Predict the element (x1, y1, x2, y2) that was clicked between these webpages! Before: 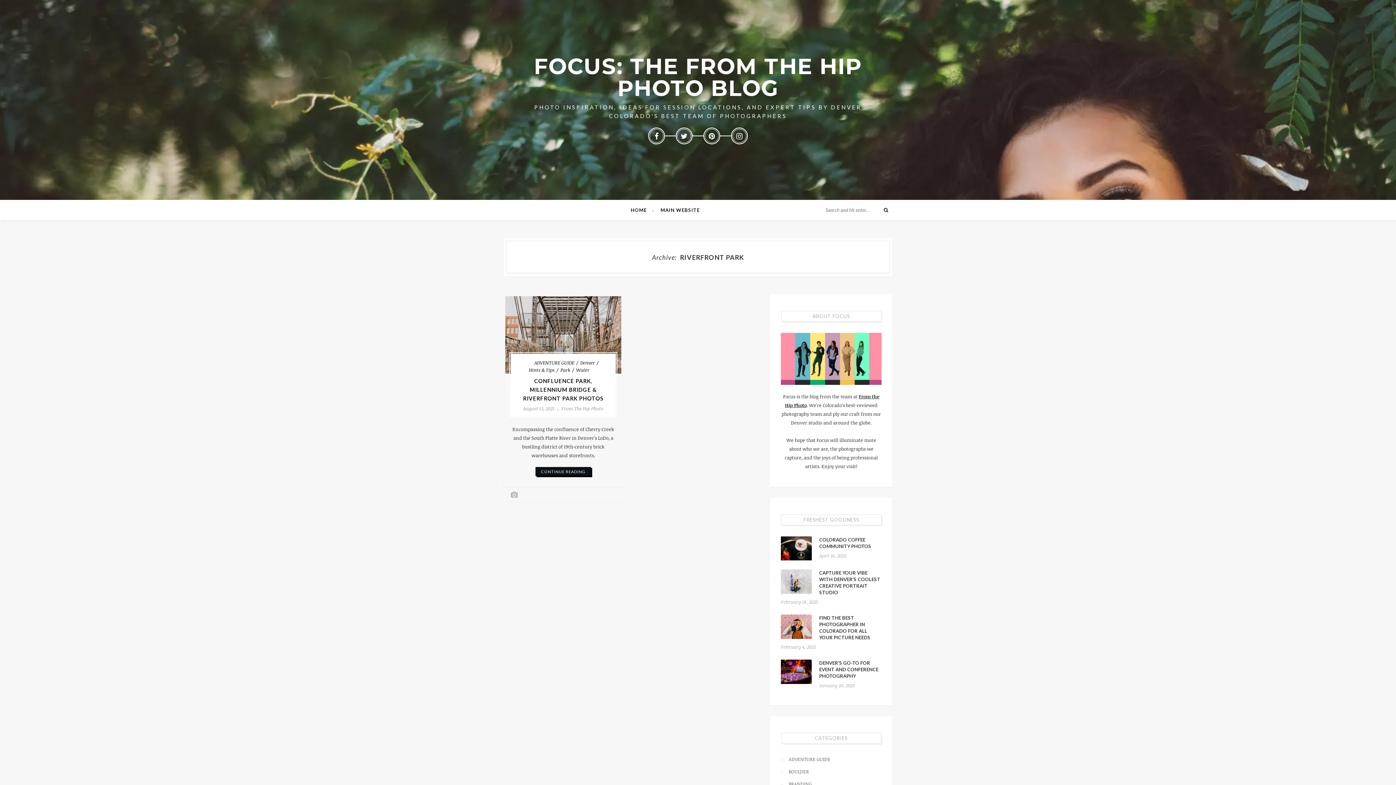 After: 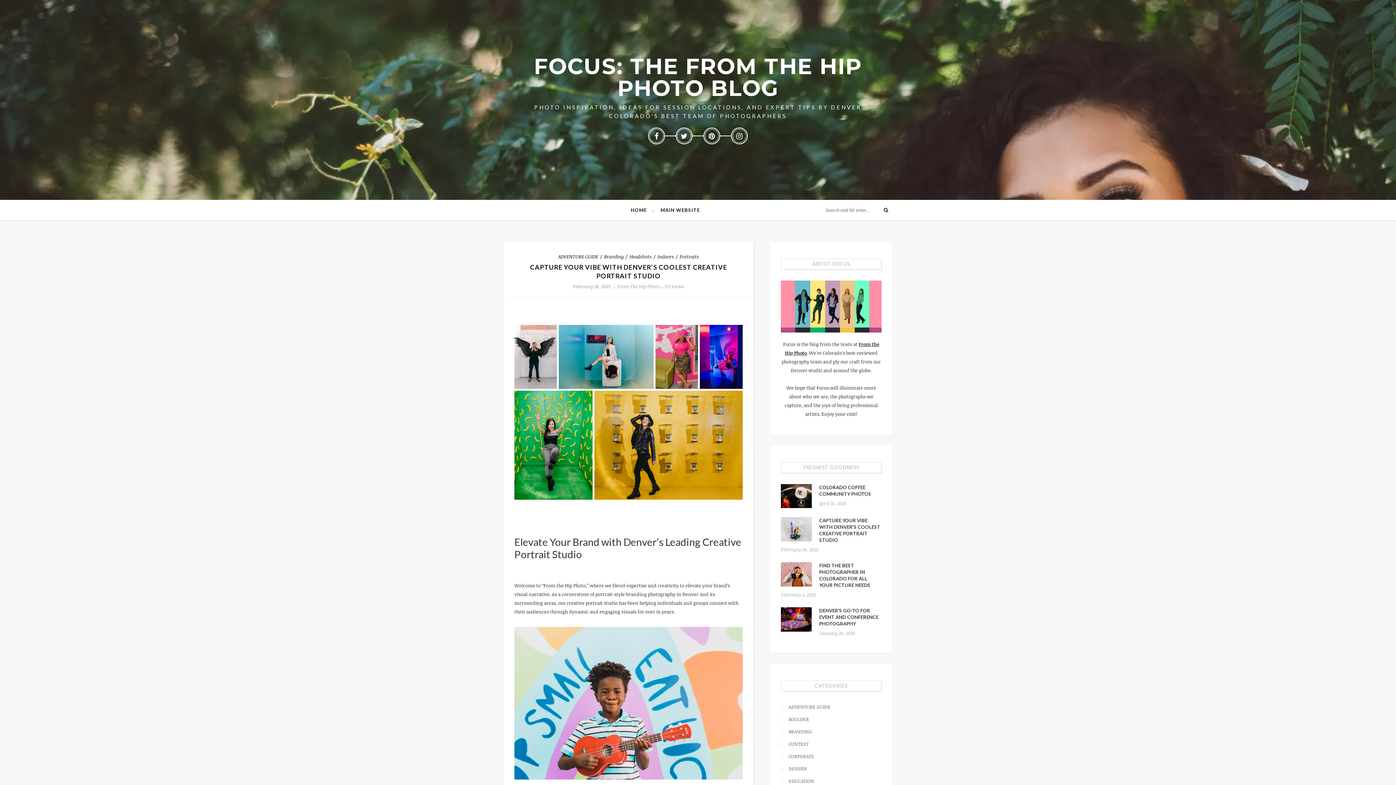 Action: bbox: (819, 570, 880, 595) label: CAPTURE YOUR VIBE WITH DENVER’S COOLEST CREATIVE PORTRAIT STUDIO